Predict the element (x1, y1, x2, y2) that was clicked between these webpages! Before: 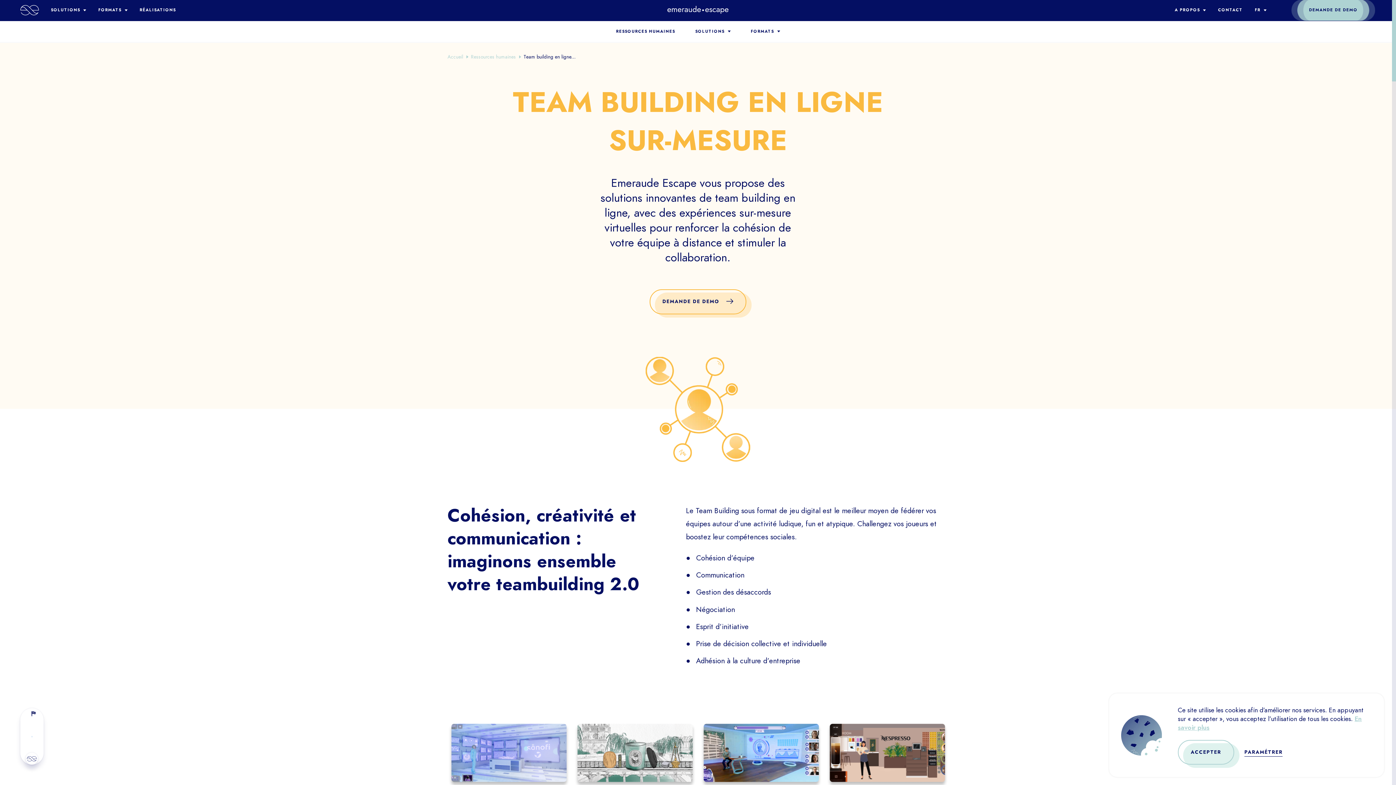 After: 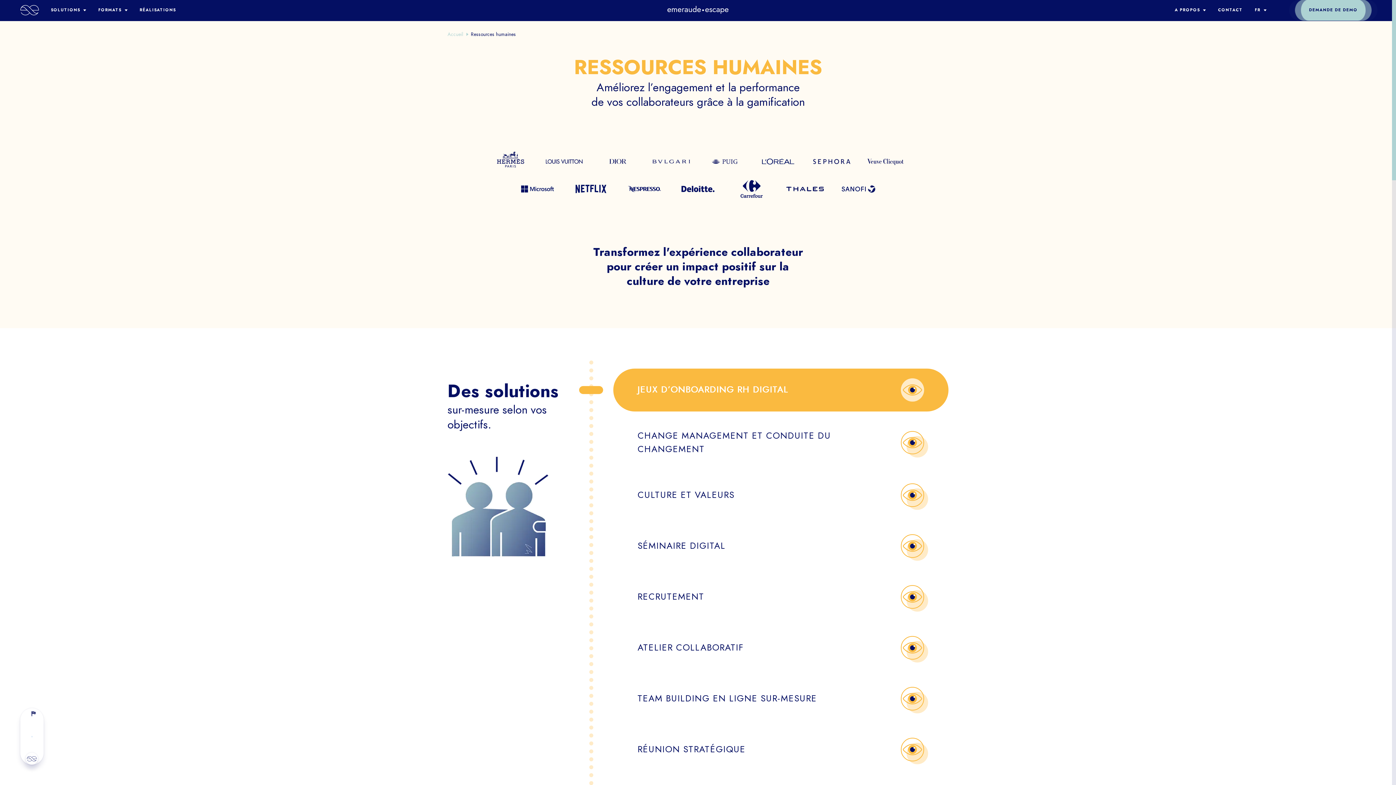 Action: label: RESSOURCES HUMAINES bbox: (616, 28, 675, 34)